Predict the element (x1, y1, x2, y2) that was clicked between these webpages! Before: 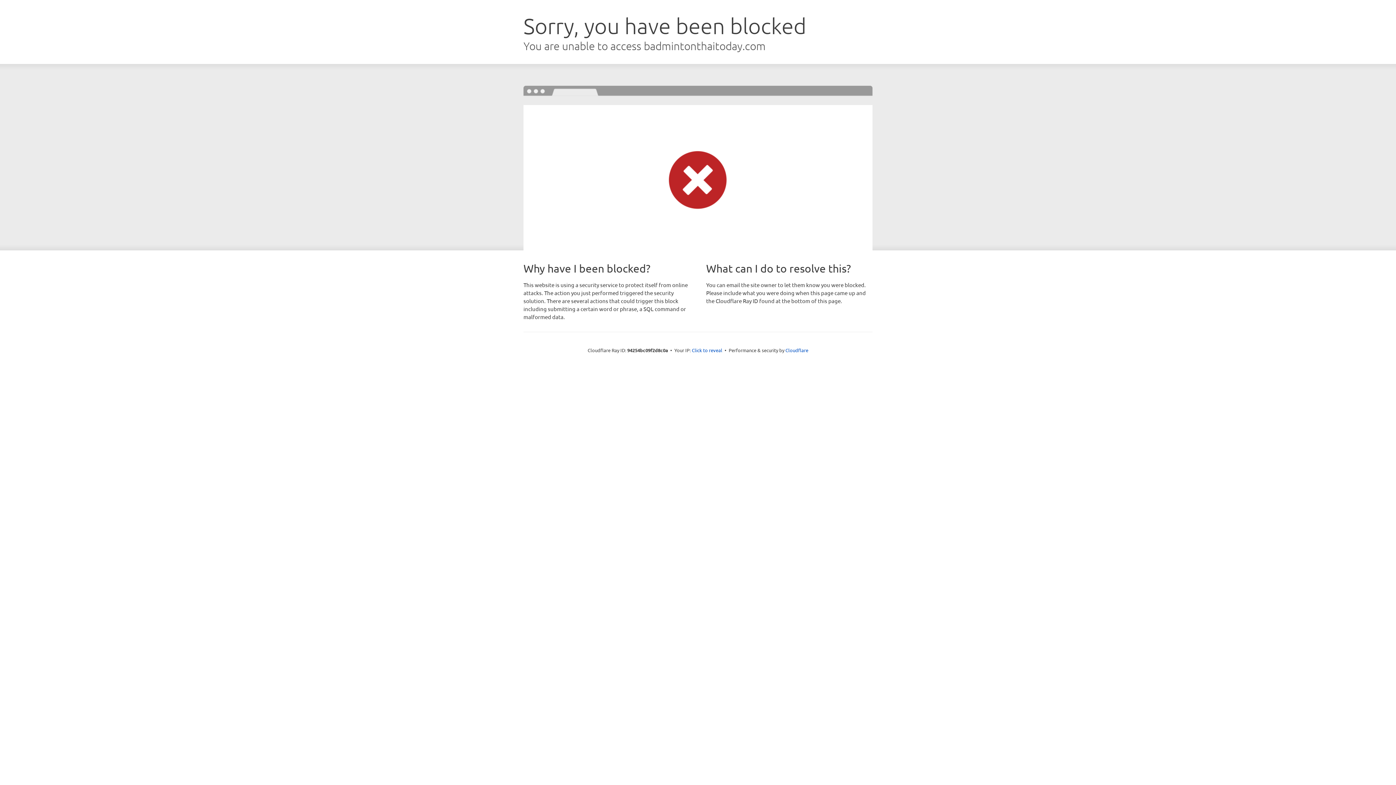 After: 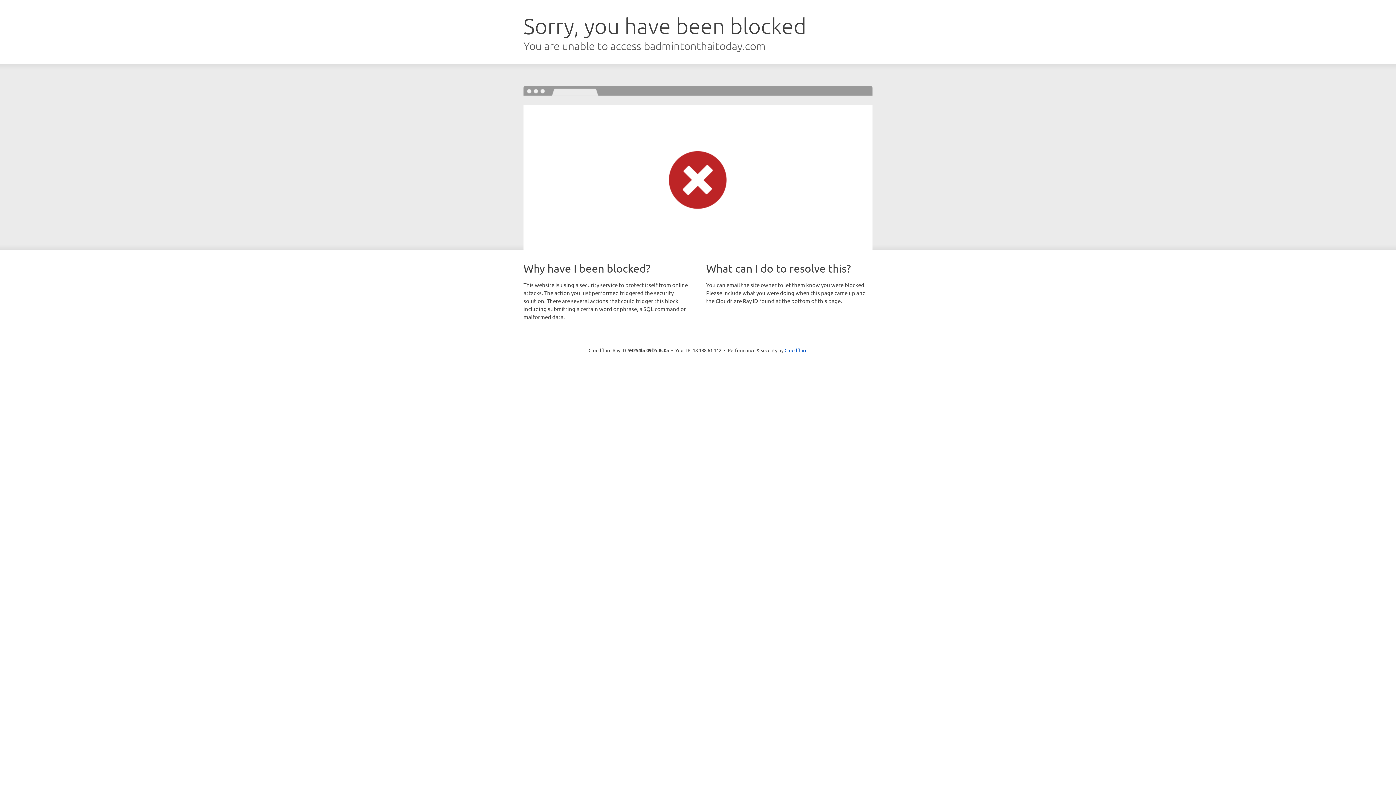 Action: bbox: (692, 346, 722, 353) label: Click to reveal